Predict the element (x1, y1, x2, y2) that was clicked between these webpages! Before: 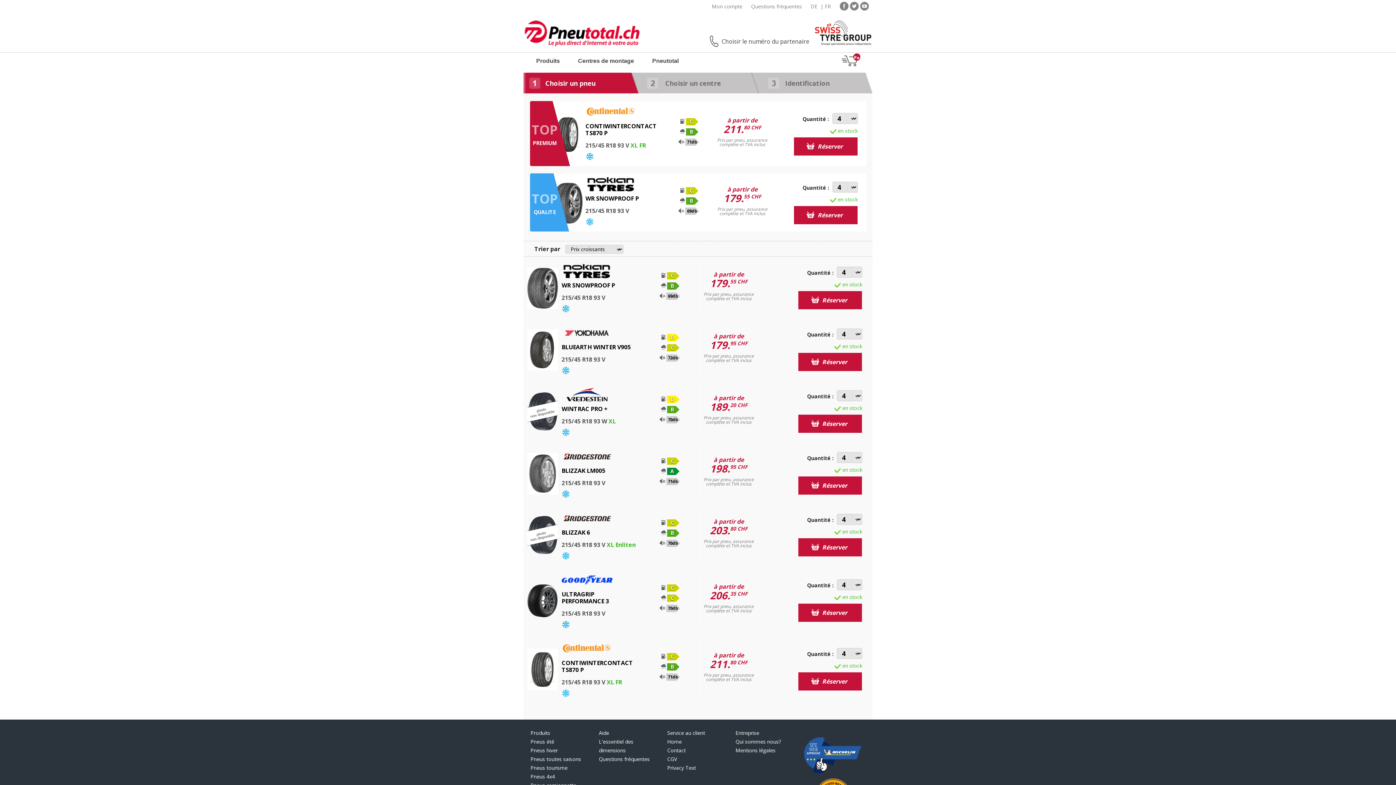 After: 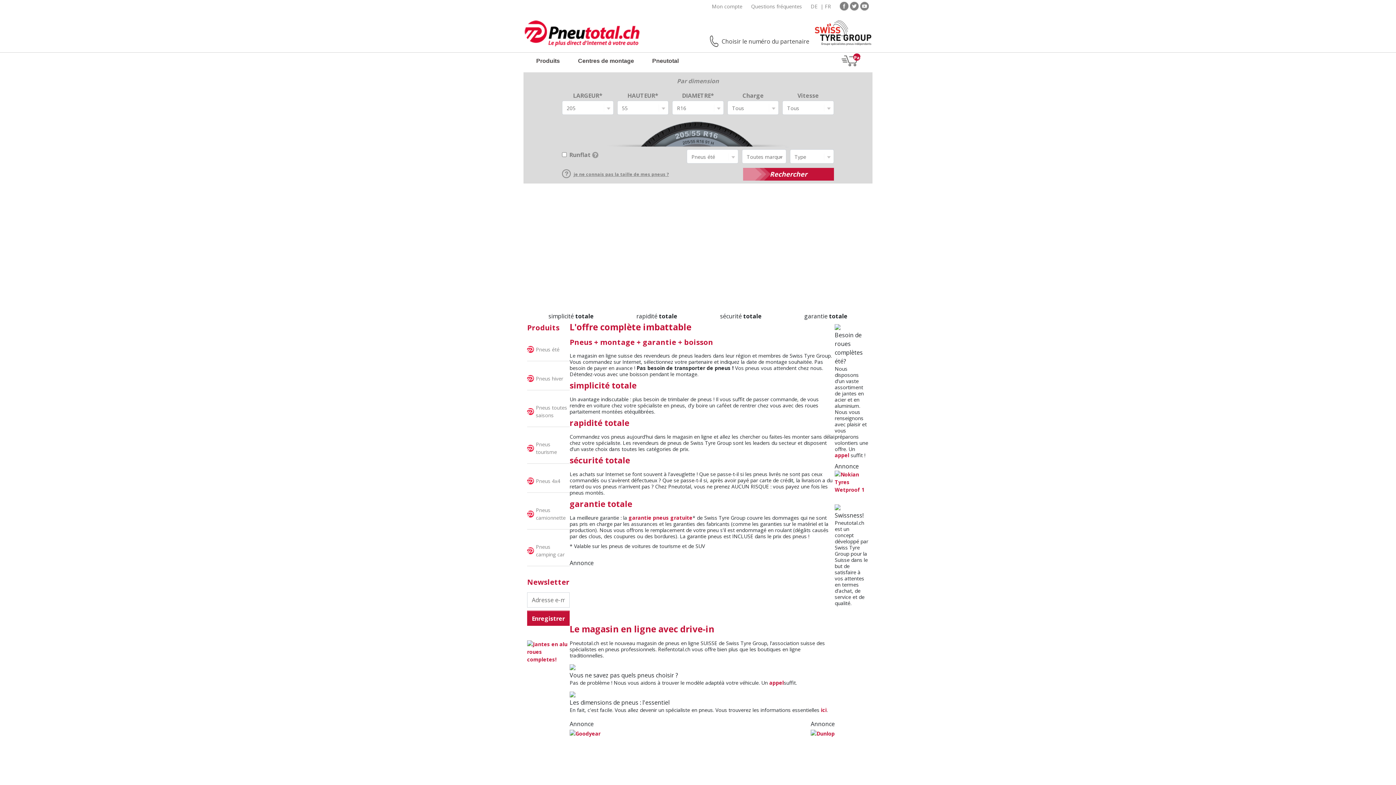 Action: label: Home bbox: (667, 738, 681, 745)